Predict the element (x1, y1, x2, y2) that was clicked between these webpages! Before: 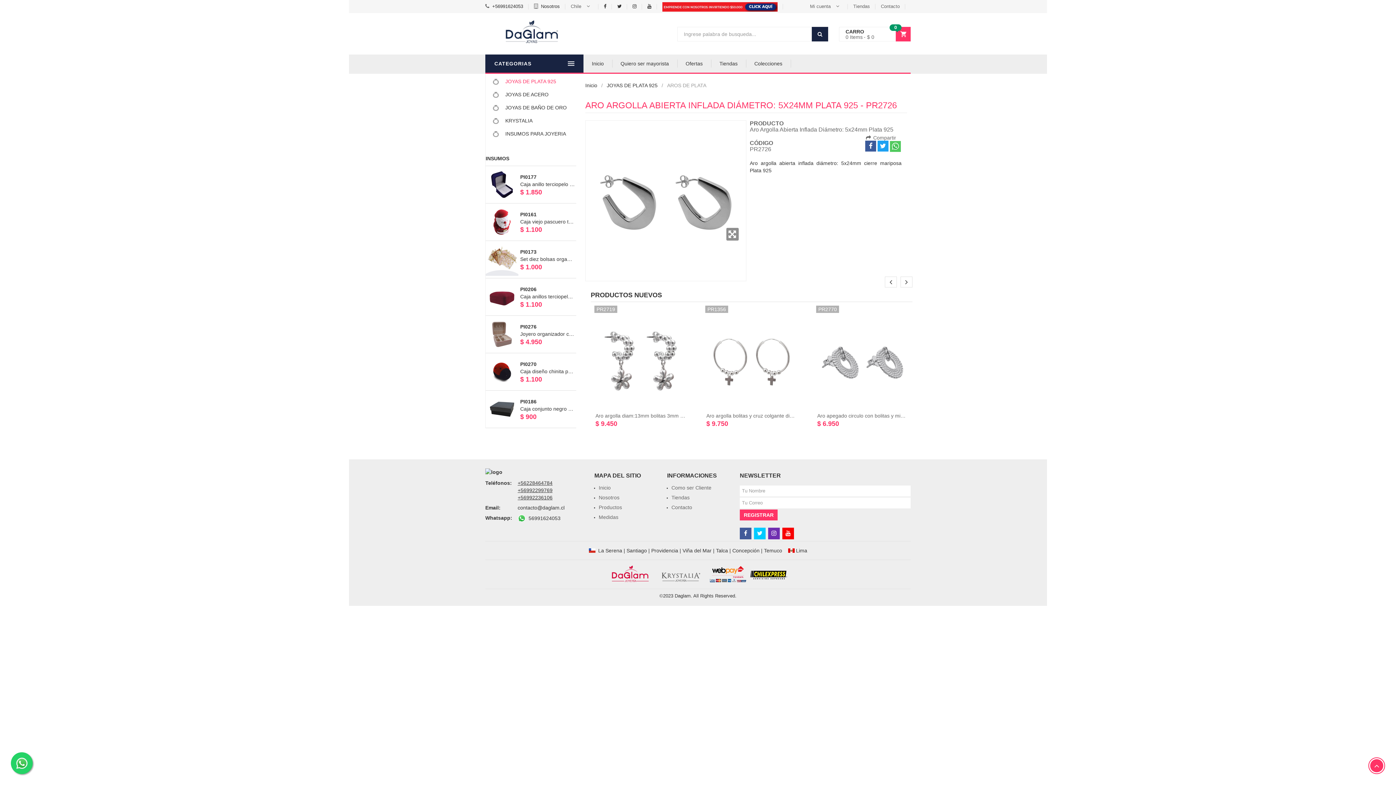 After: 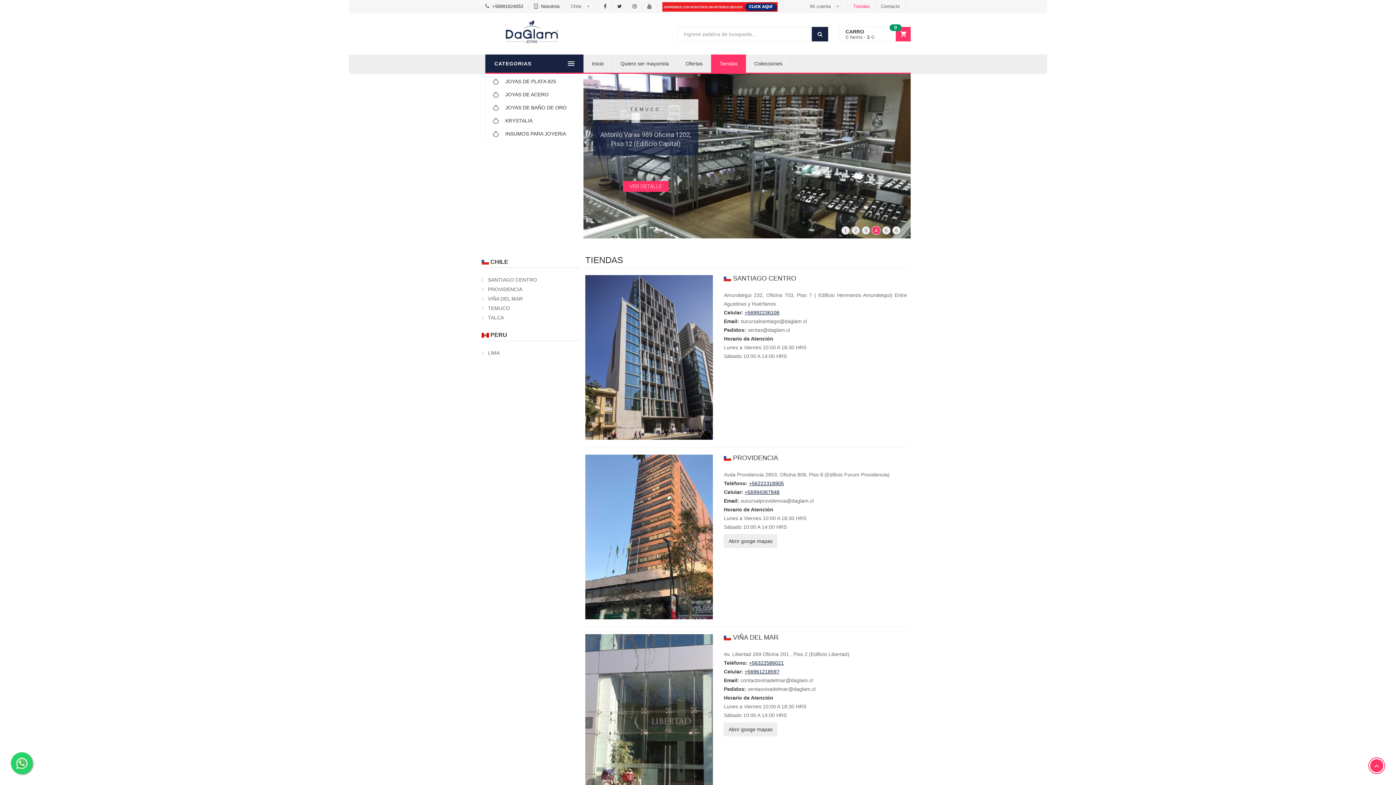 Action: label: Tiendas bbox: (853, 3, 870, 9)